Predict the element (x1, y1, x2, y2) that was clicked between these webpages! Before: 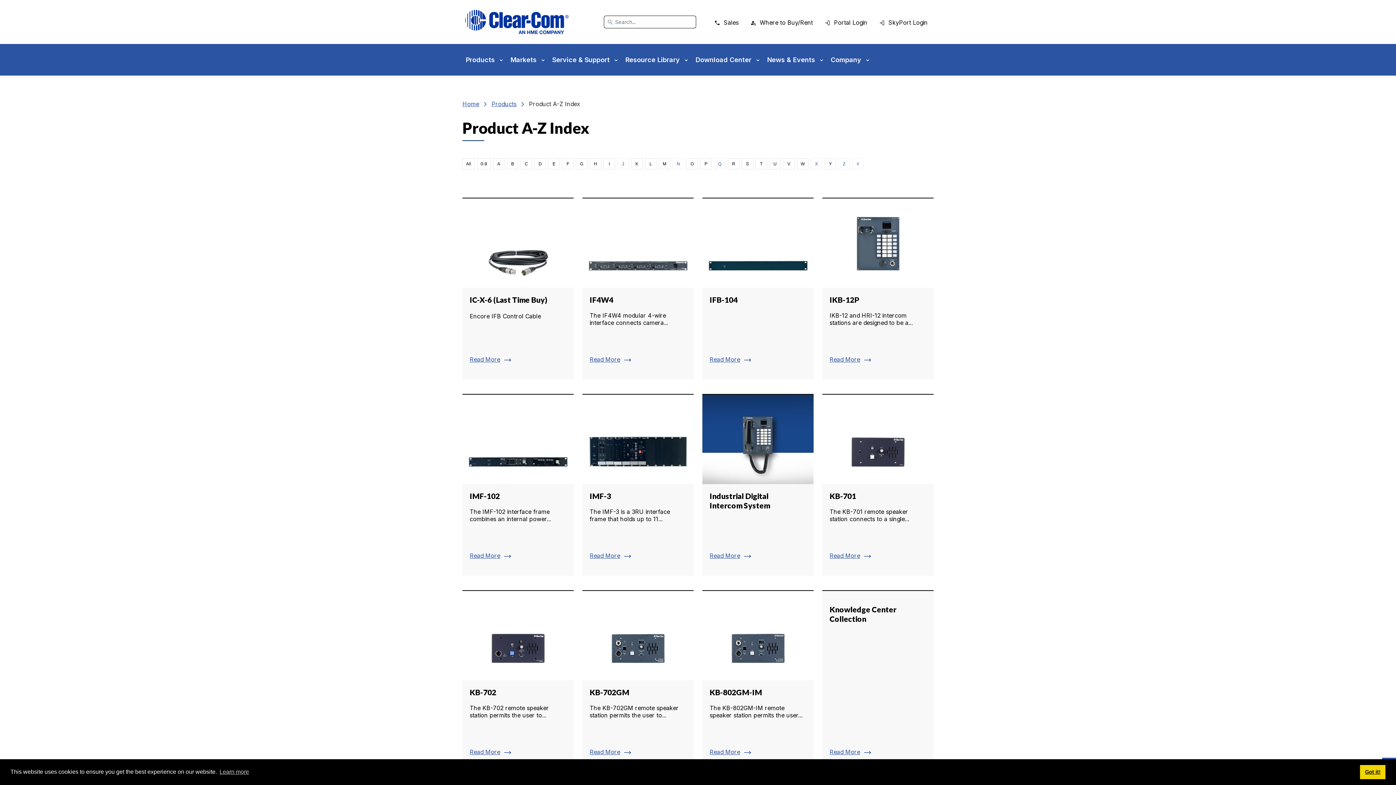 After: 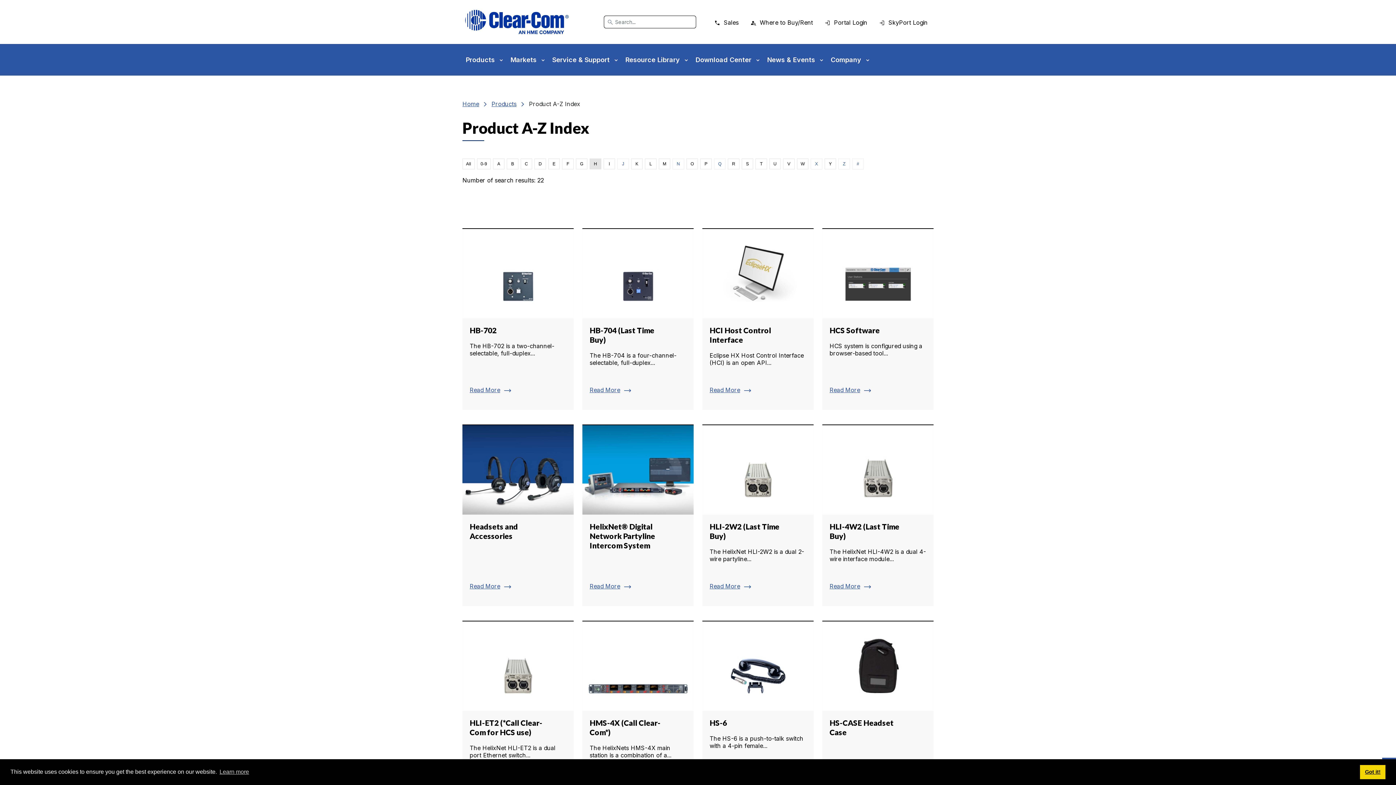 Action: bbox: (589, 158, 601, 169) label: H